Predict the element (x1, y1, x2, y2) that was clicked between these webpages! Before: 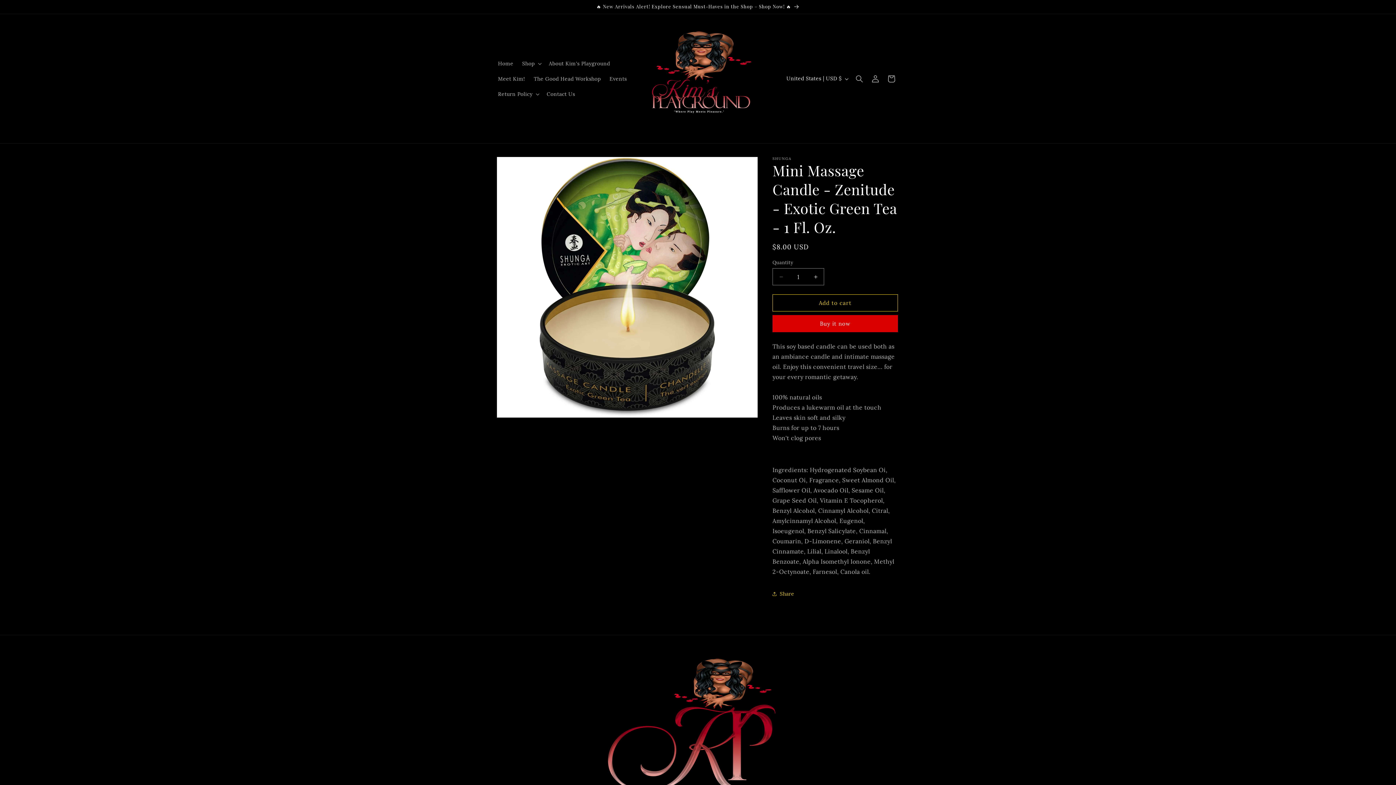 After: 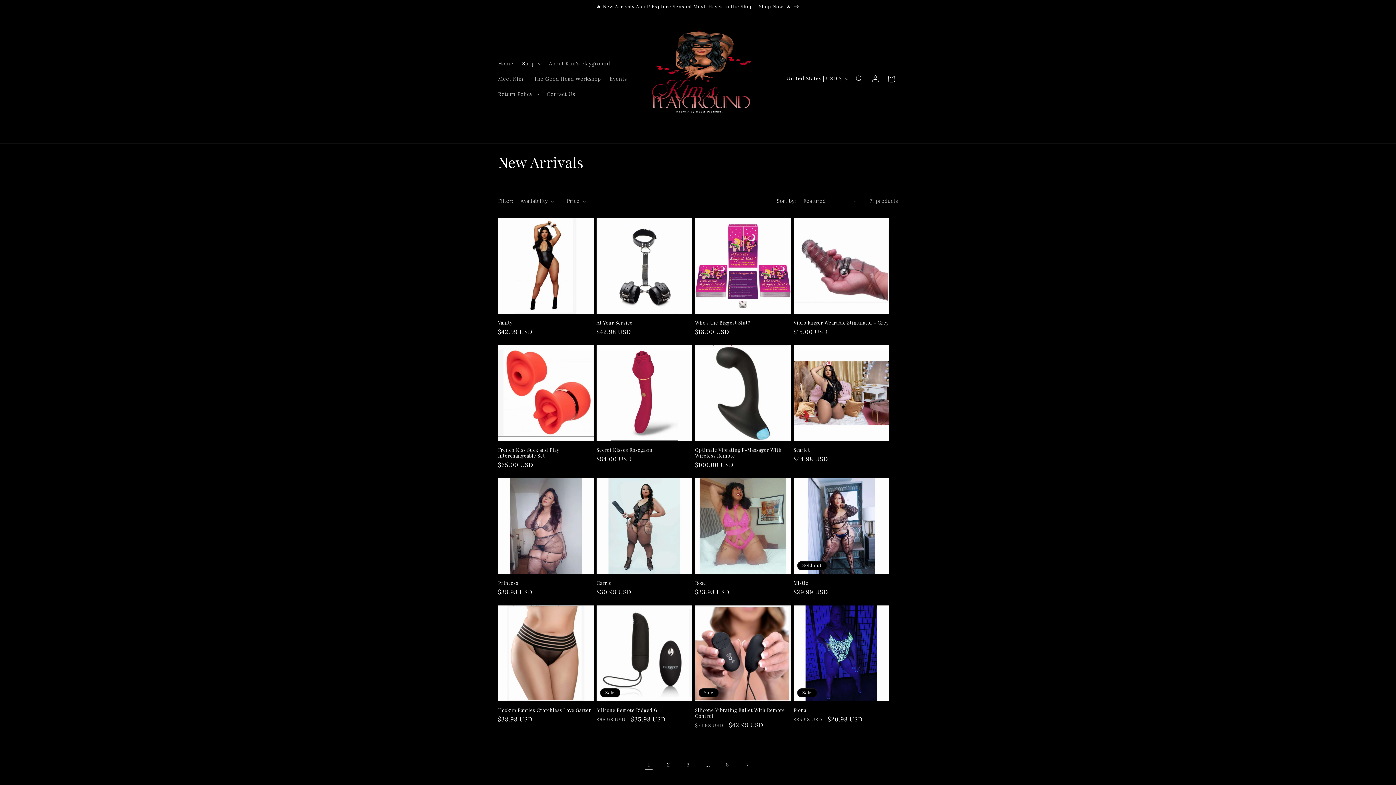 Action: bbox: (491, 0, 904, 13) label: 🔥 New Arrivals Alert! Explore Sensual Must-Haves in the Shop – Shop Now! 🔥